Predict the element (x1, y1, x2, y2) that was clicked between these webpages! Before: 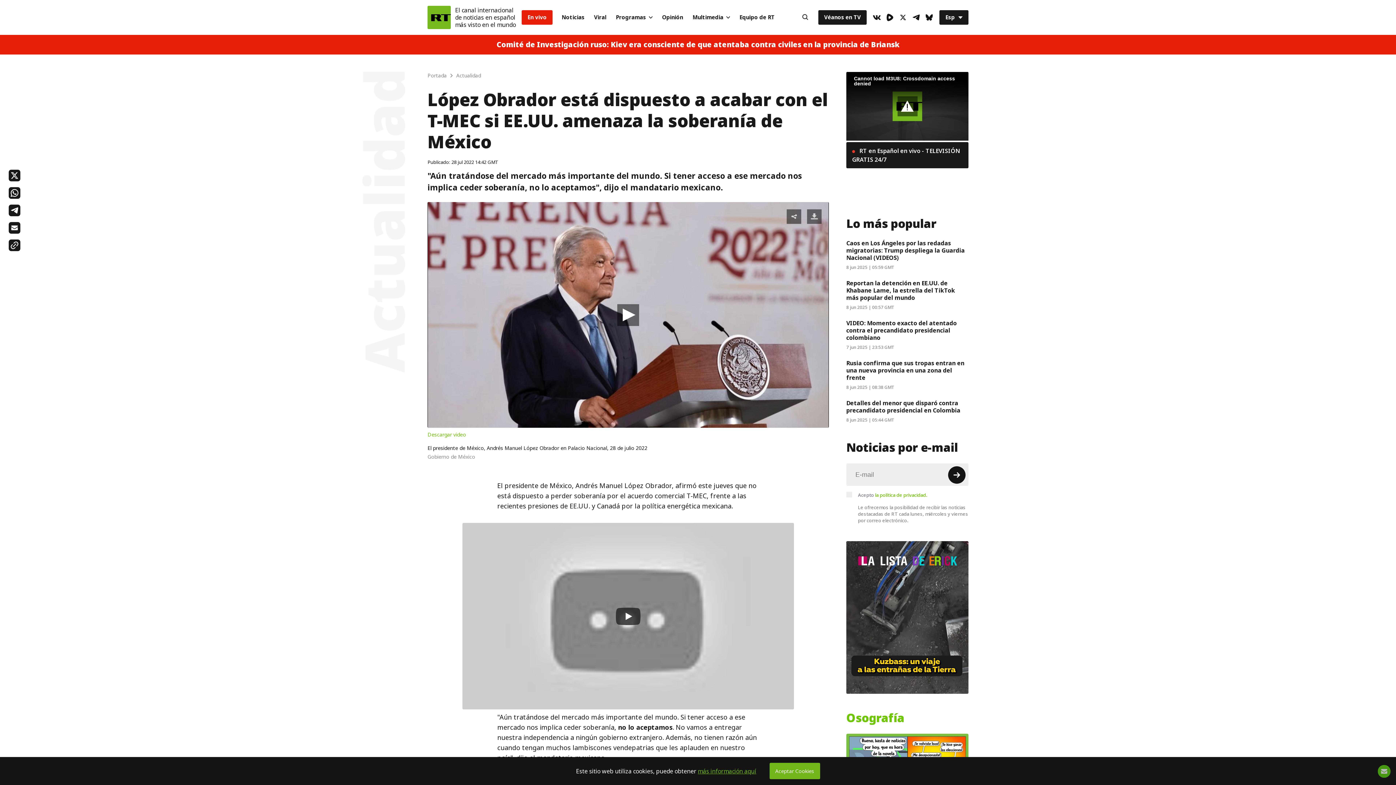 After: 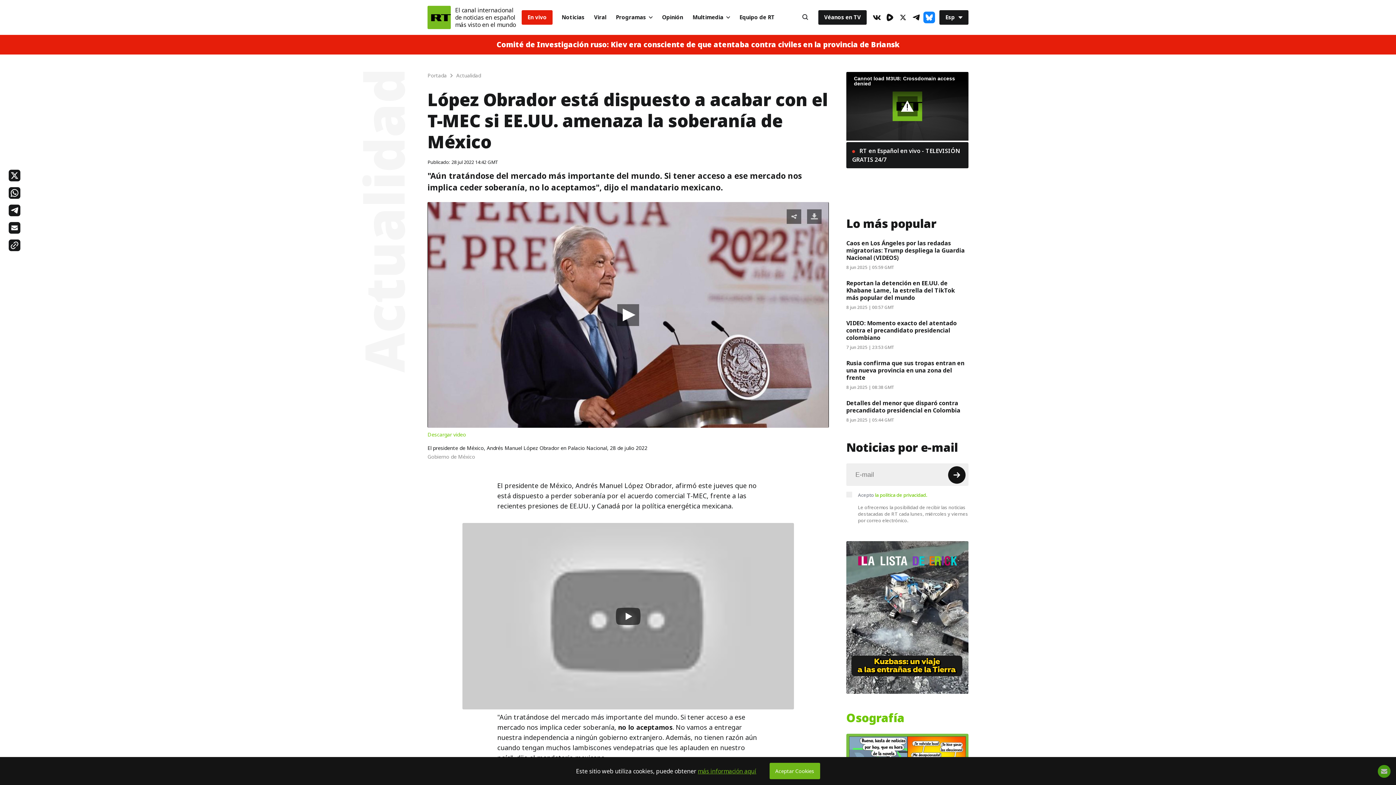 Action: label: BlueSky bbox: (923, 11, 935, 23)